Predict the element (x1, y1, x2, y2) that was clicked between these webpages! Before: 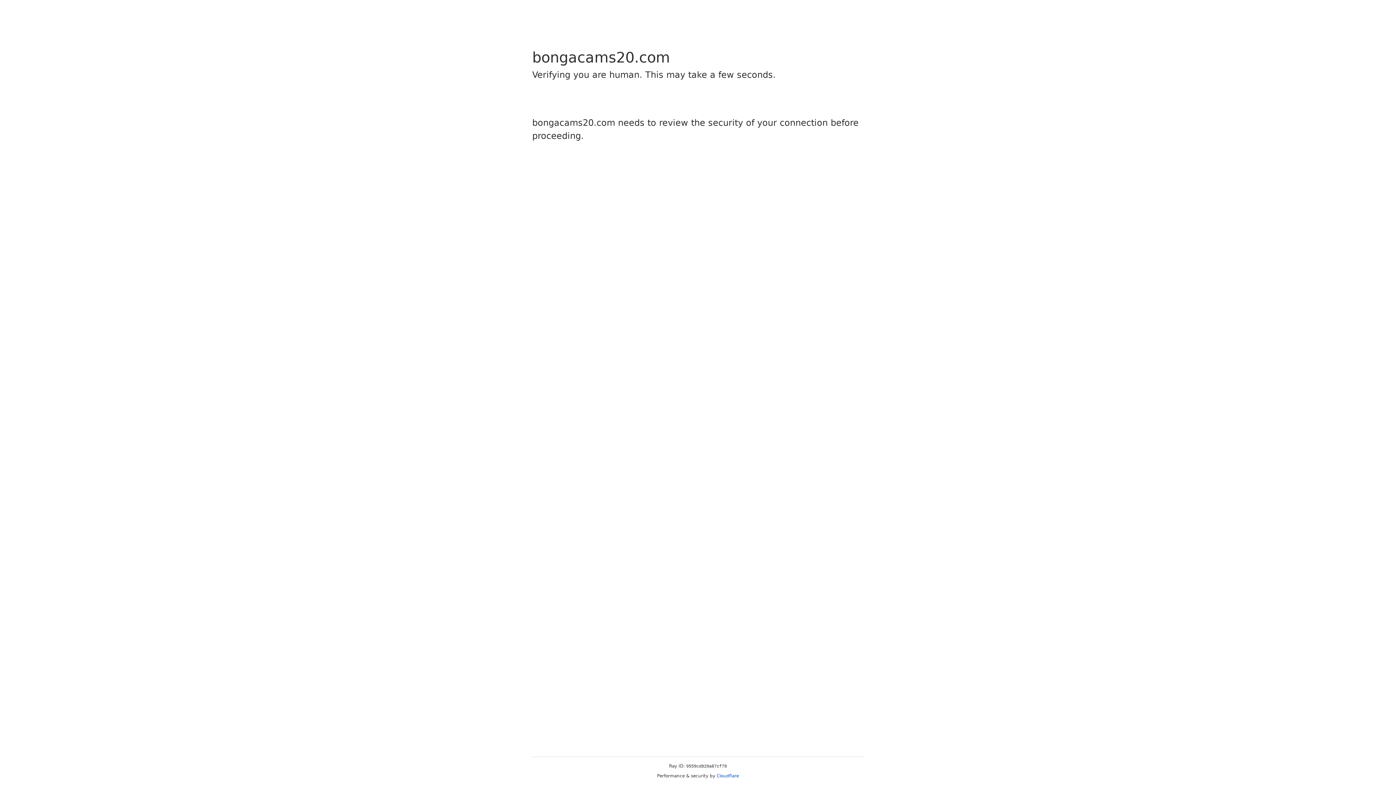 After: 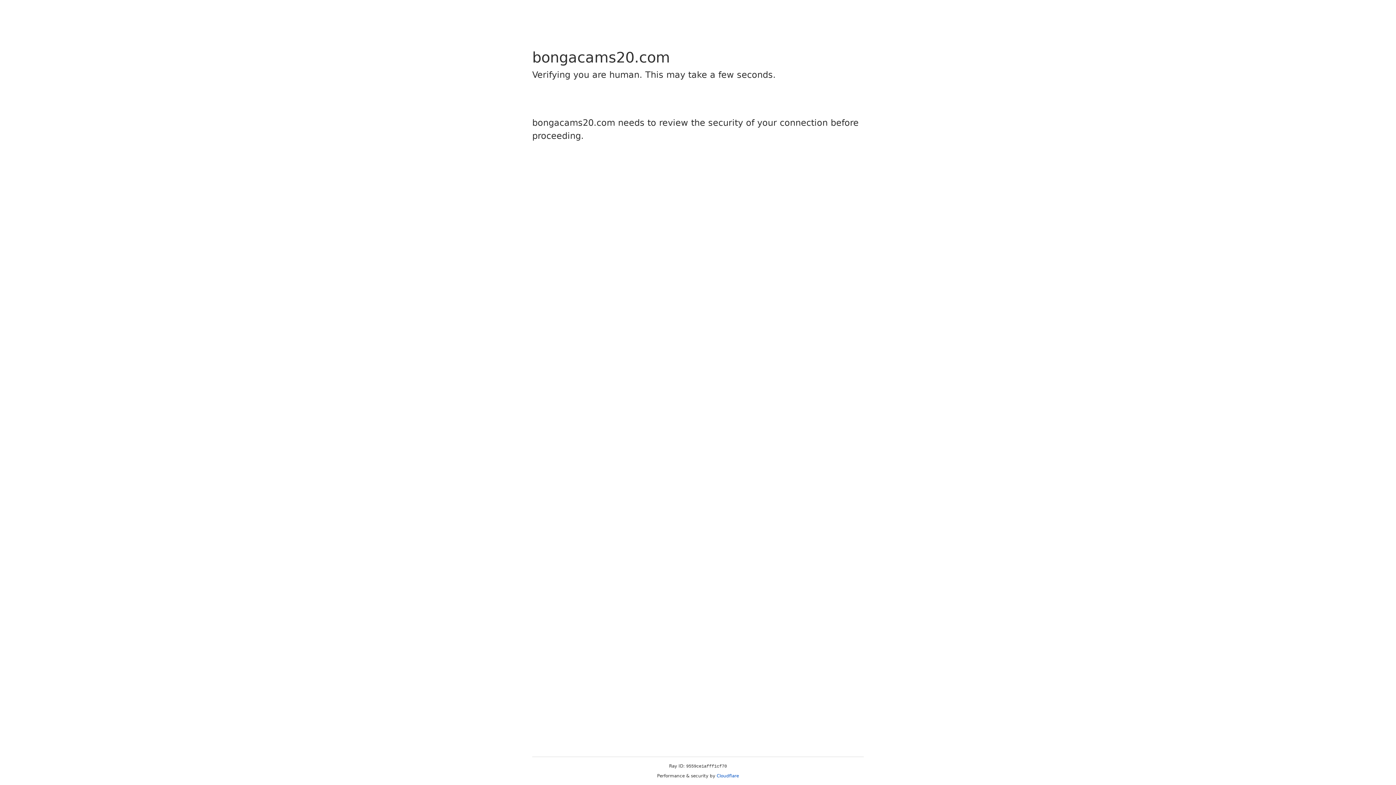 Action: label: Cloudflare bbox: (716, 773, 739, 778)